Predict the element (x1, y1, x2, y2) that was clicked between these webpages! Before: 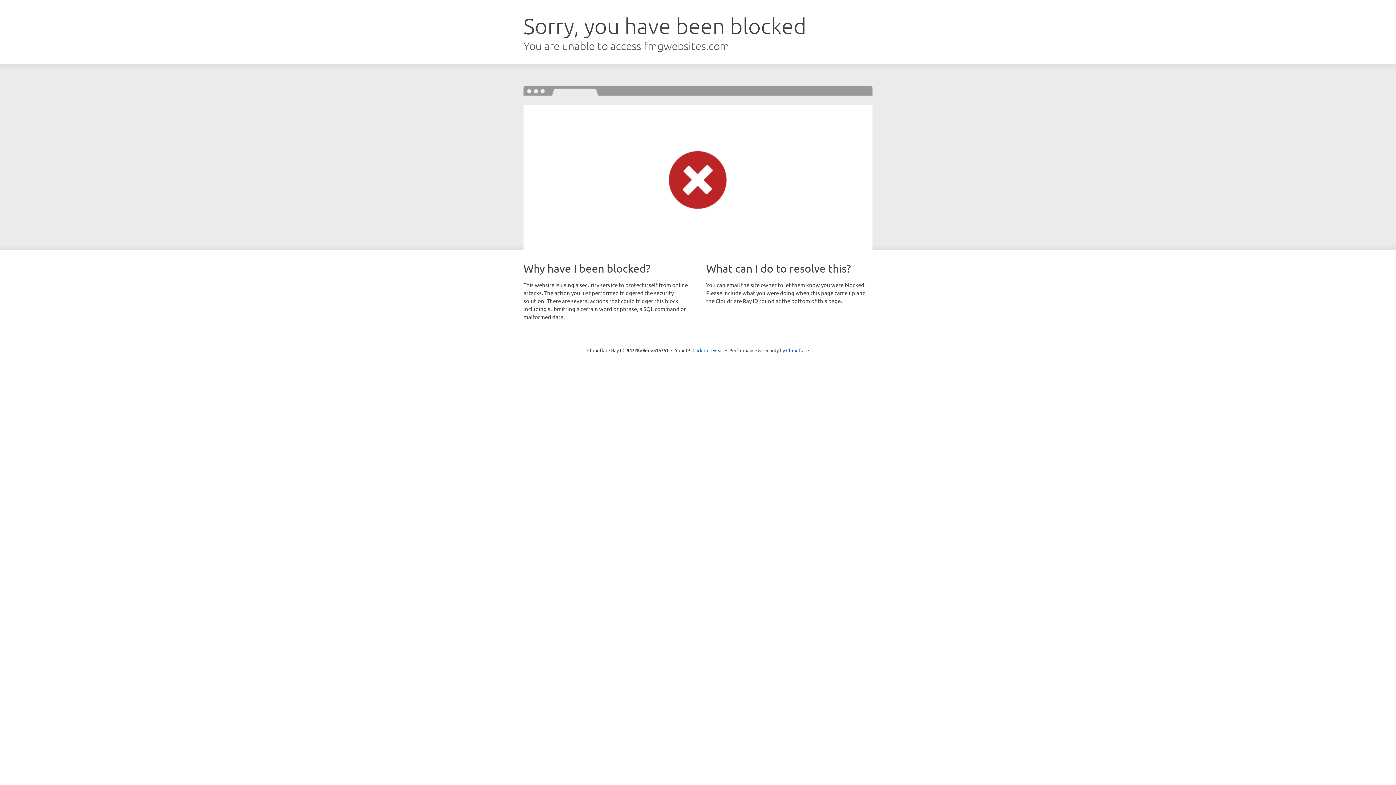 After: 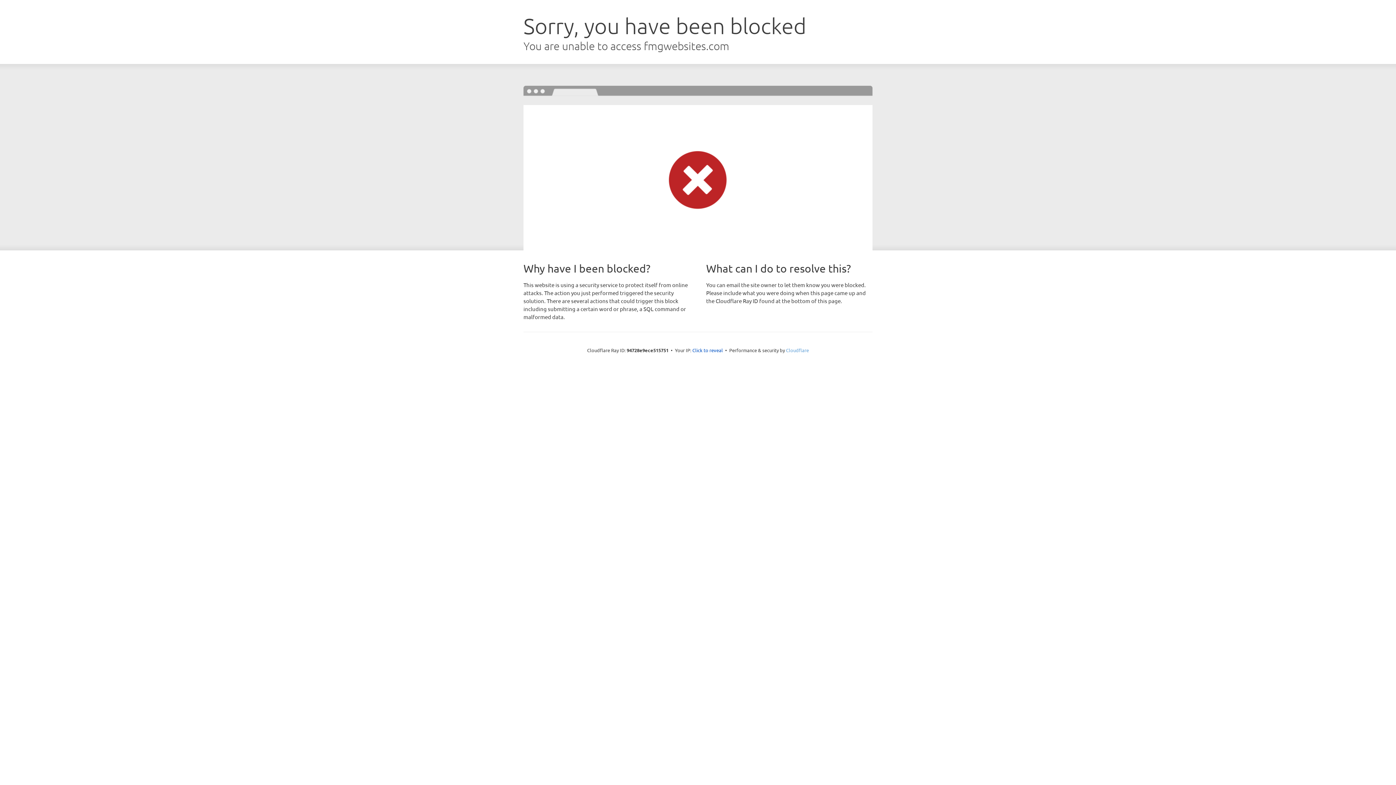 Action: label: Cloudflare bbox: (786, 347, 809, 353)